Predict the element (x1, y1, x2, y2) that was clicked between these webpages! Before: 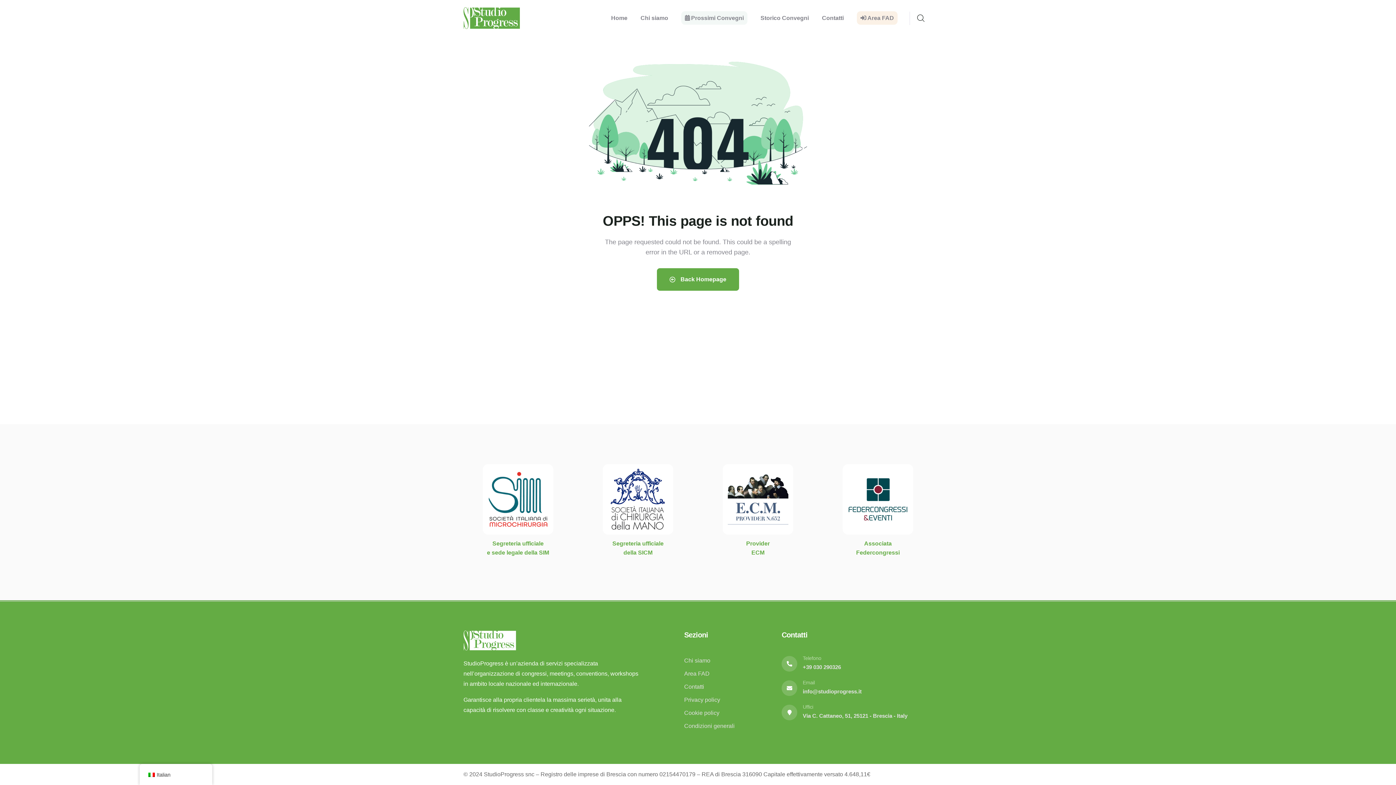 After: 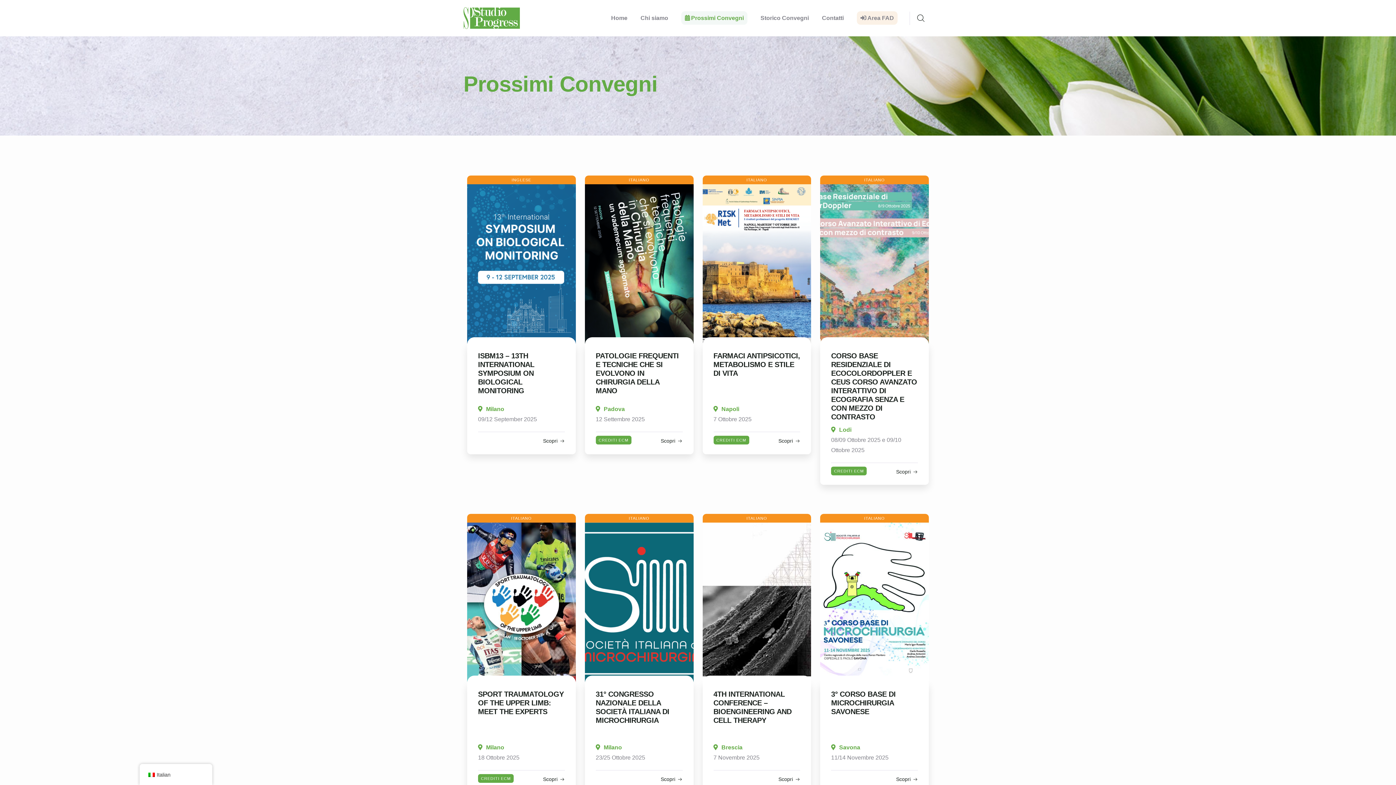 Action: bbox: (674, 0, 754, 36) label: Prossimi Convegni